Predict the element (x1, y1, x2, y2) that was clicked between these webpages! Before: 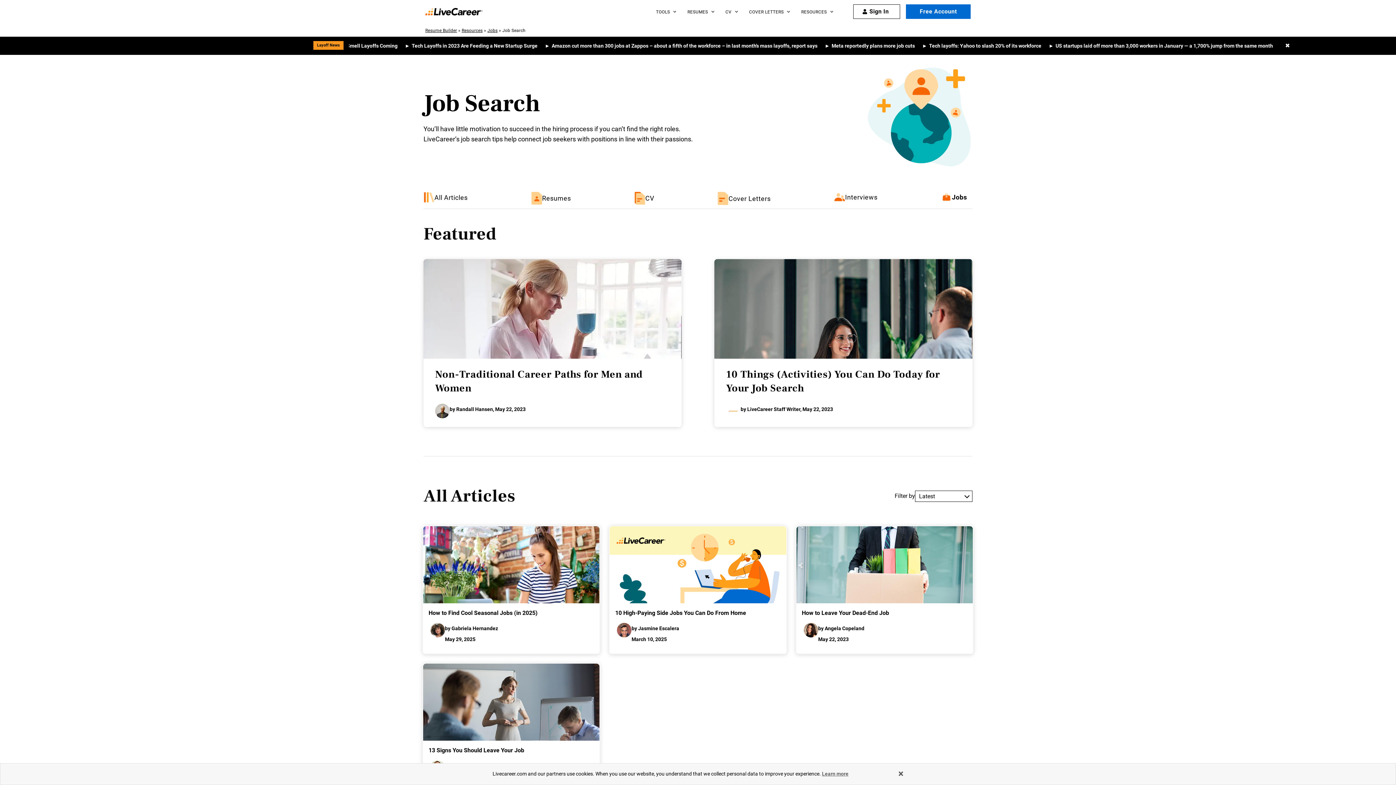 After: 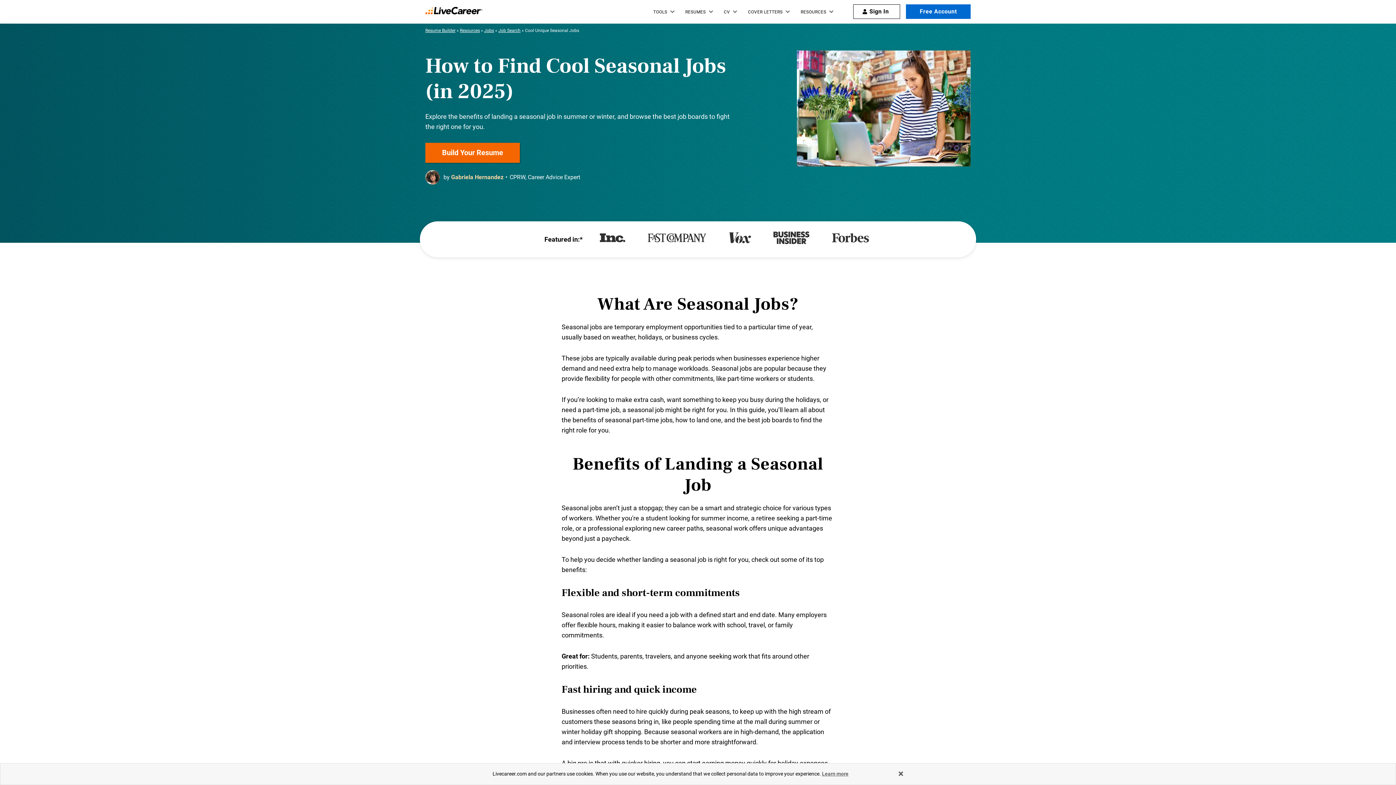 Action: bbox: (423, 526, 599, 603)